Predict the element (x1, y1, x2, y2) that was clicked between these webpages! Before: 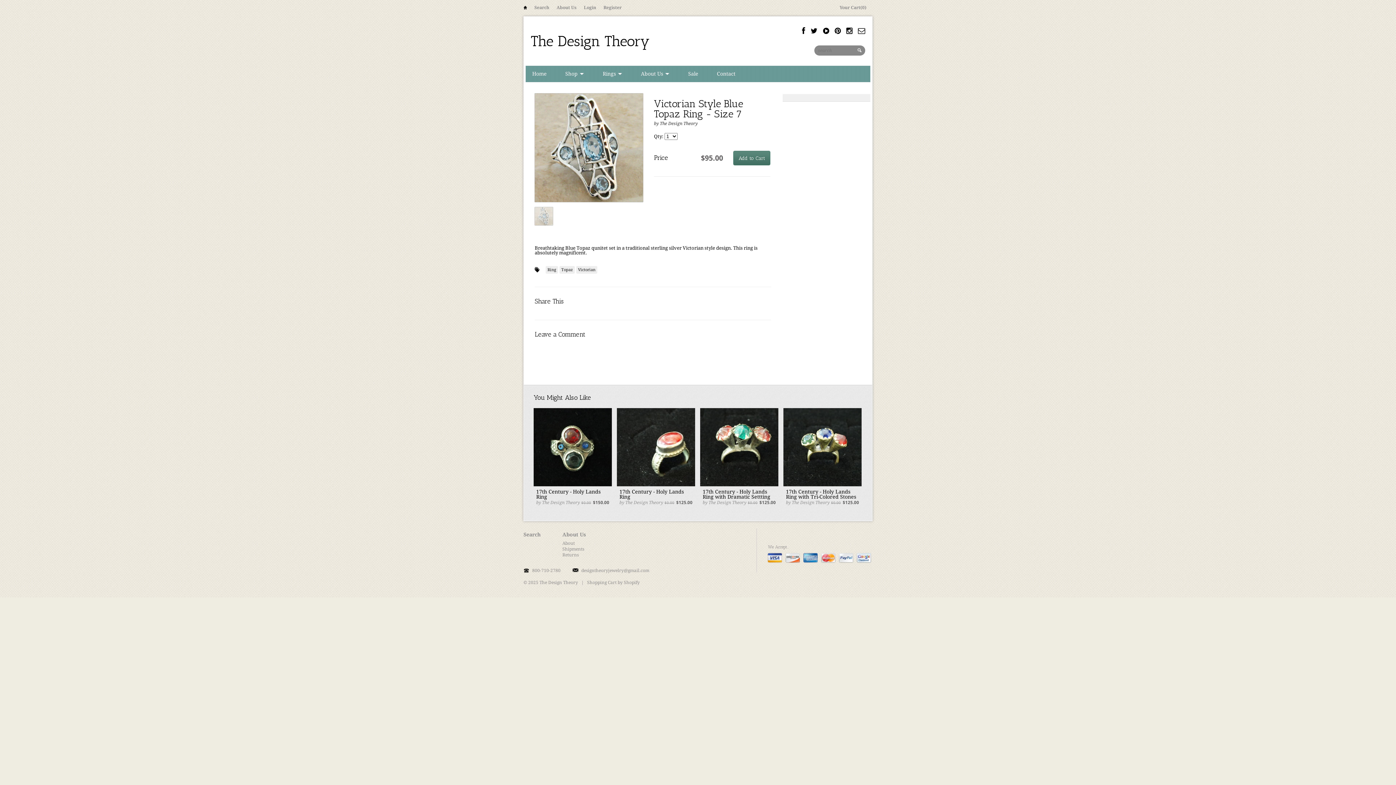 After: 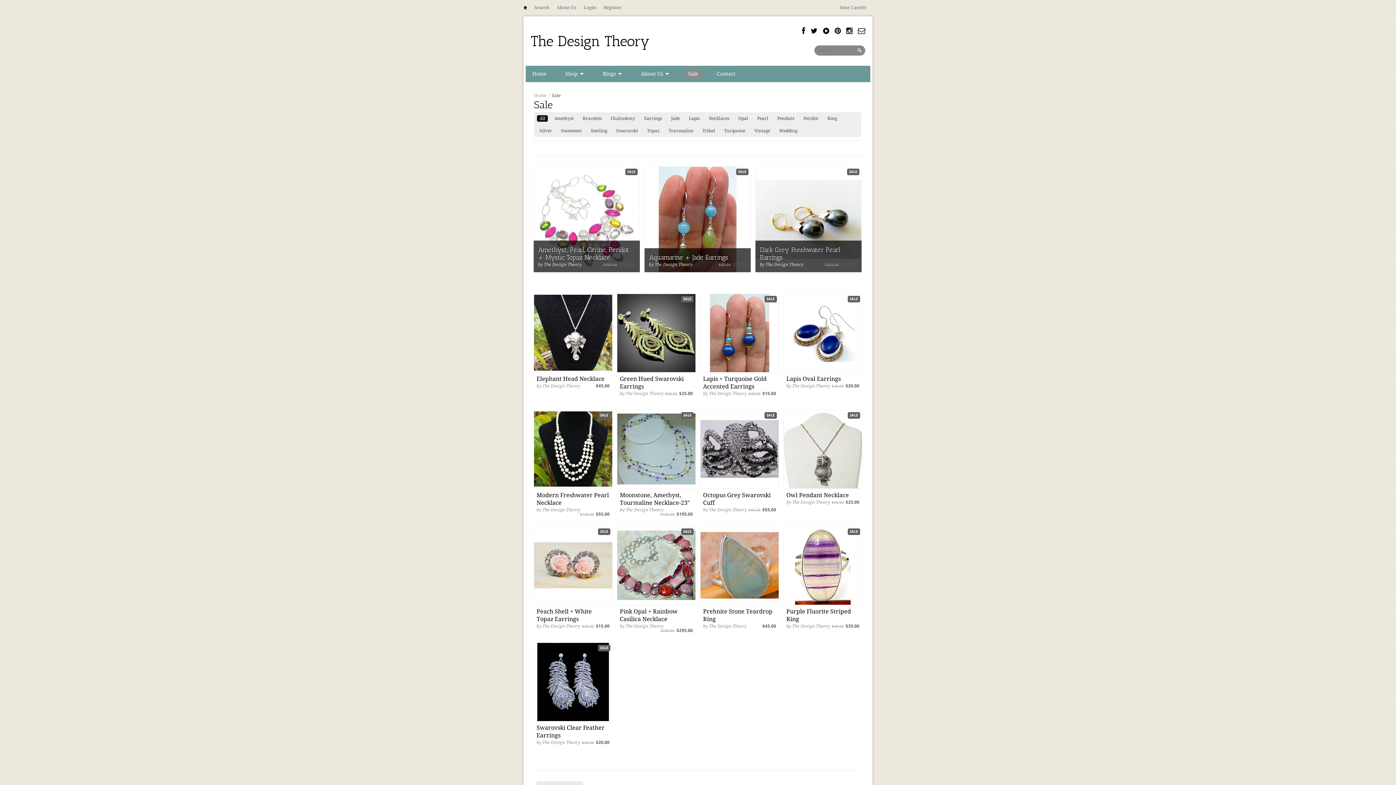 Action: bbox: (685, 69, 701, 78) label: Sale